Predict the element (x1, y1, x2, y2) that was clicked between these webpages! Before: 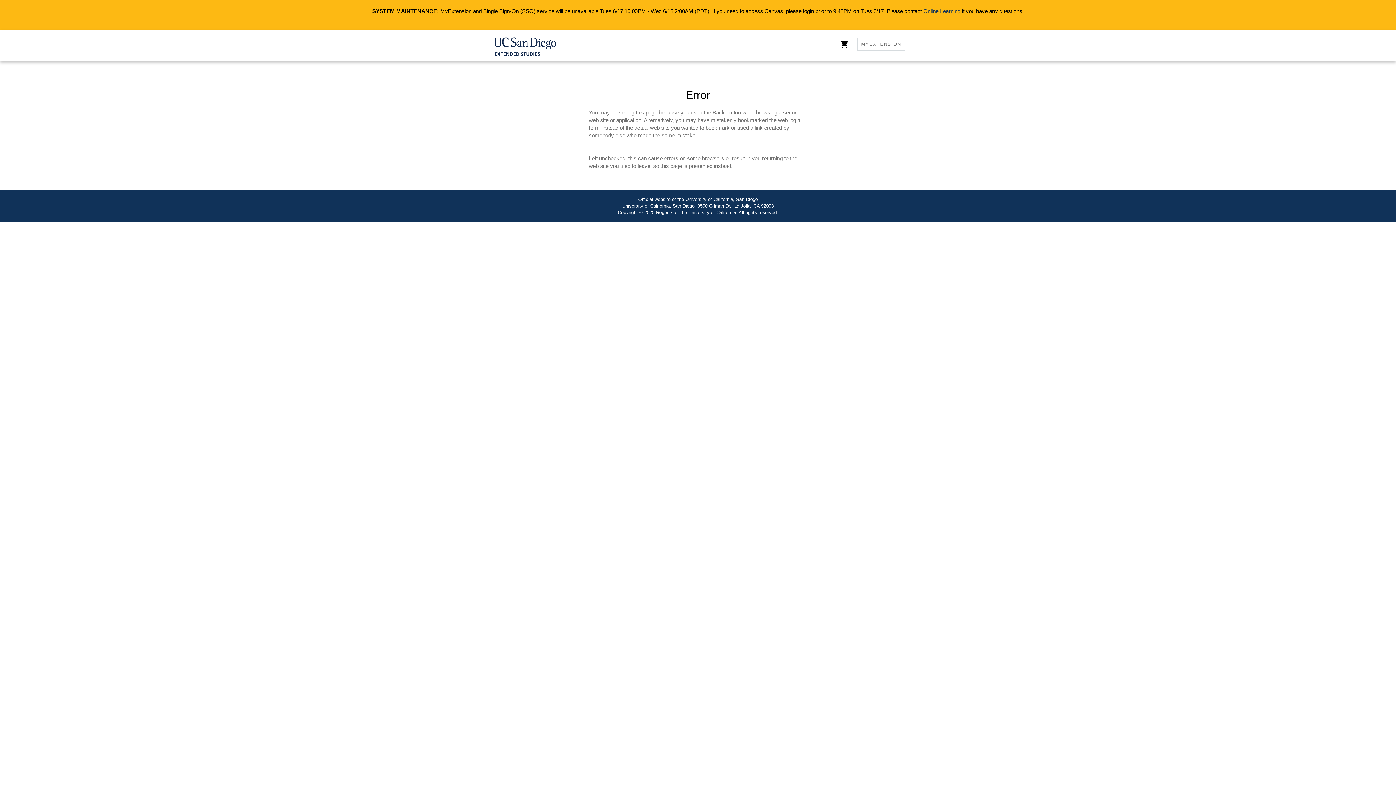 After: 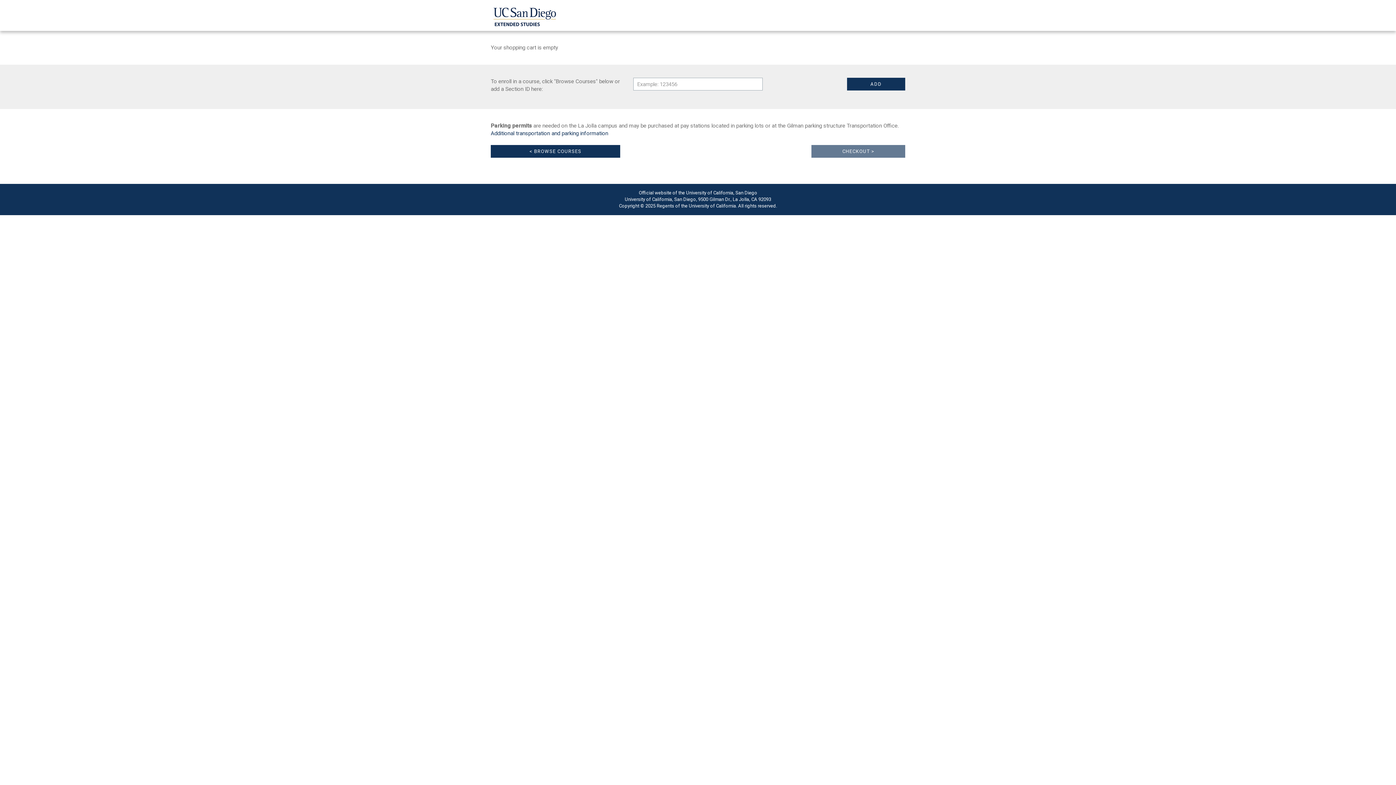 Action: bbox: (840, 39, 852, 48)